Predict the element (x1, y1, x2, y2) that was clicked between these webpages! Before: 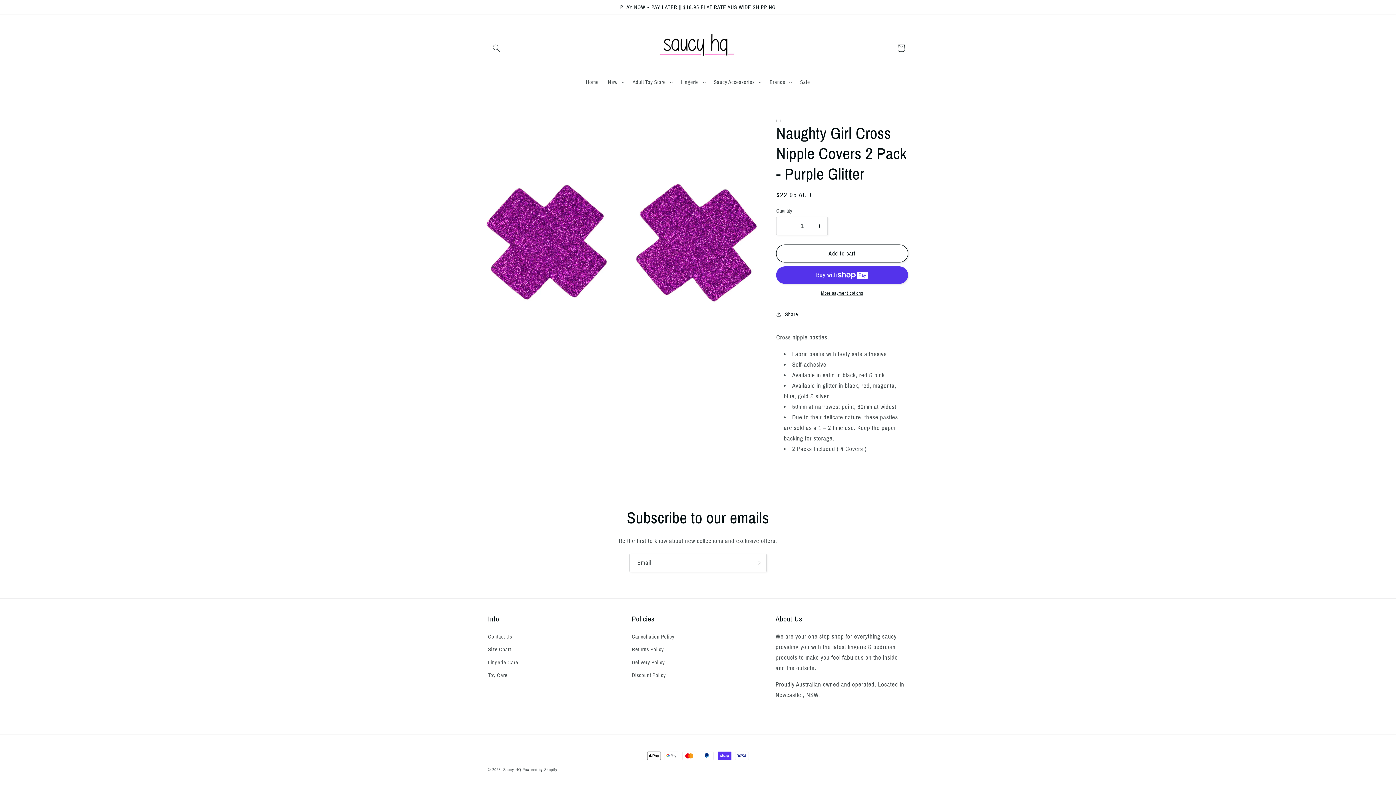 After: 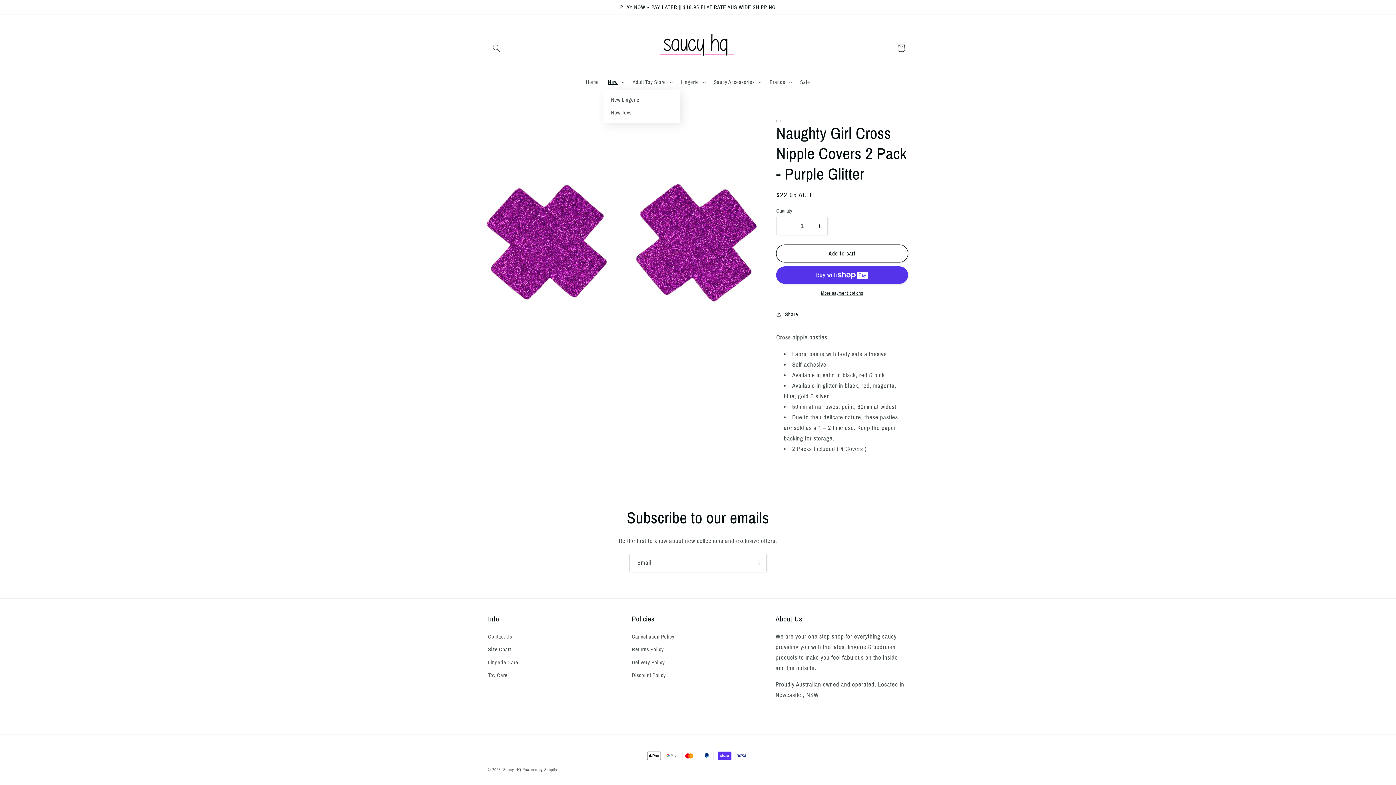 Action: label: New bbox: (603, 74, 628, 89)